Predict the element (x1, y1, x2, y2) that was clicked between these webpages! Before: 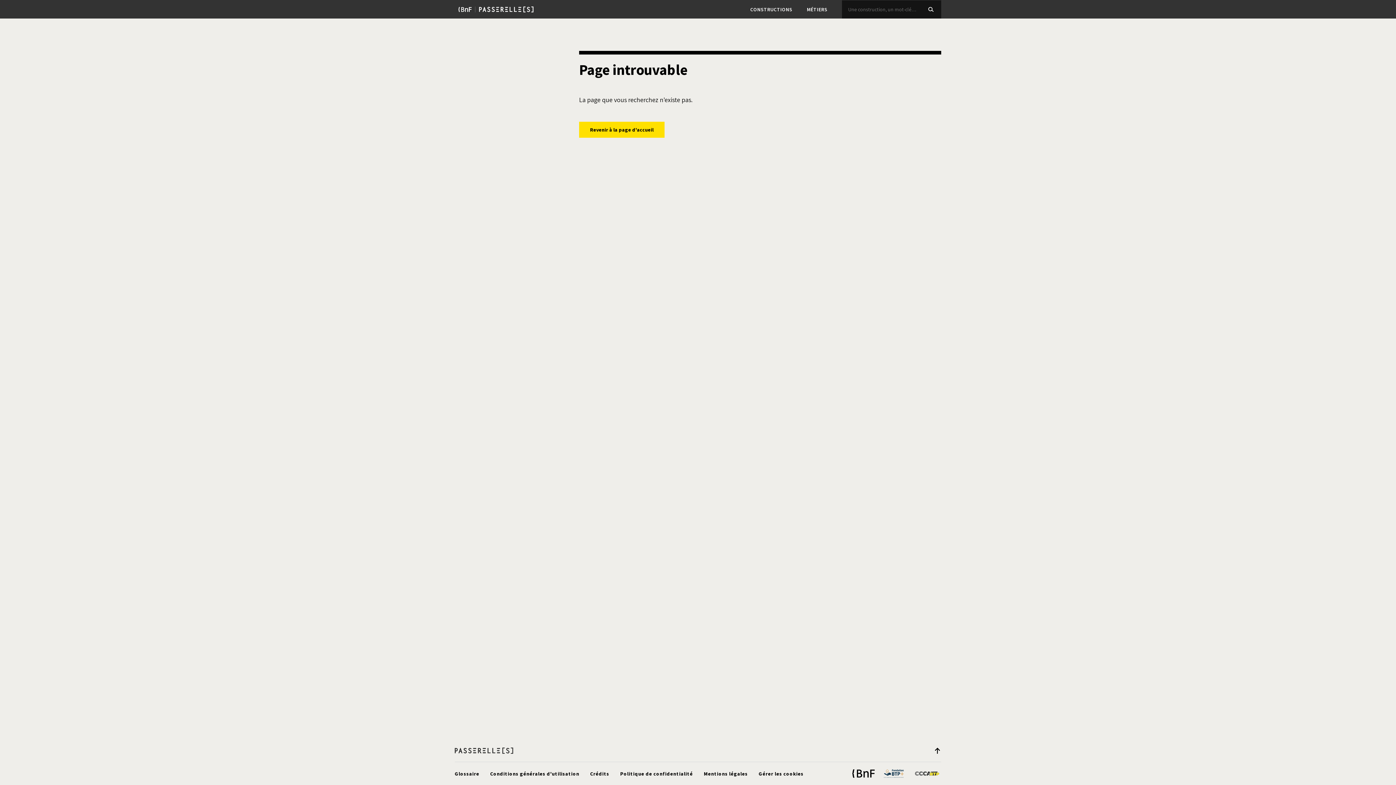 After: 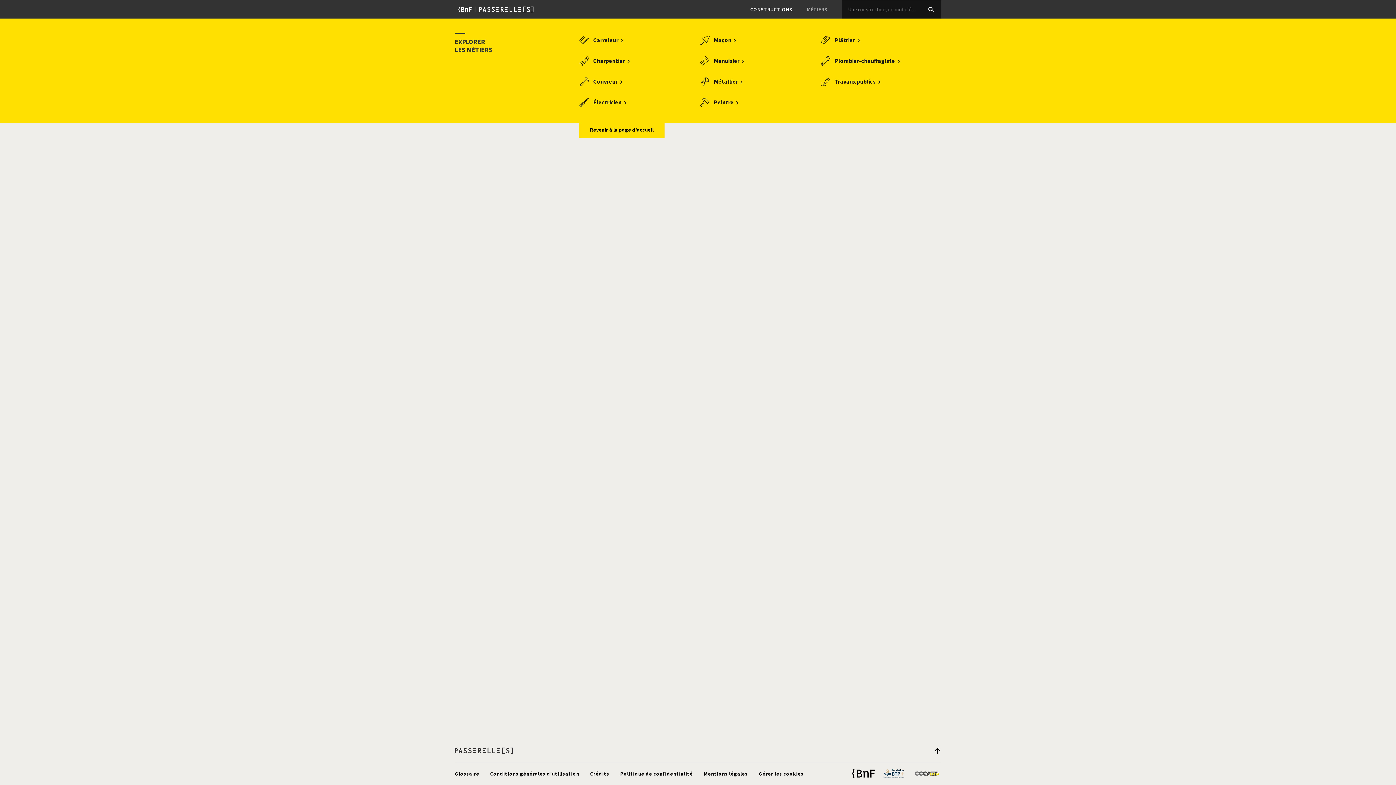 Action: label: MÉTIERS bbox: (807, 6, 827, 12)